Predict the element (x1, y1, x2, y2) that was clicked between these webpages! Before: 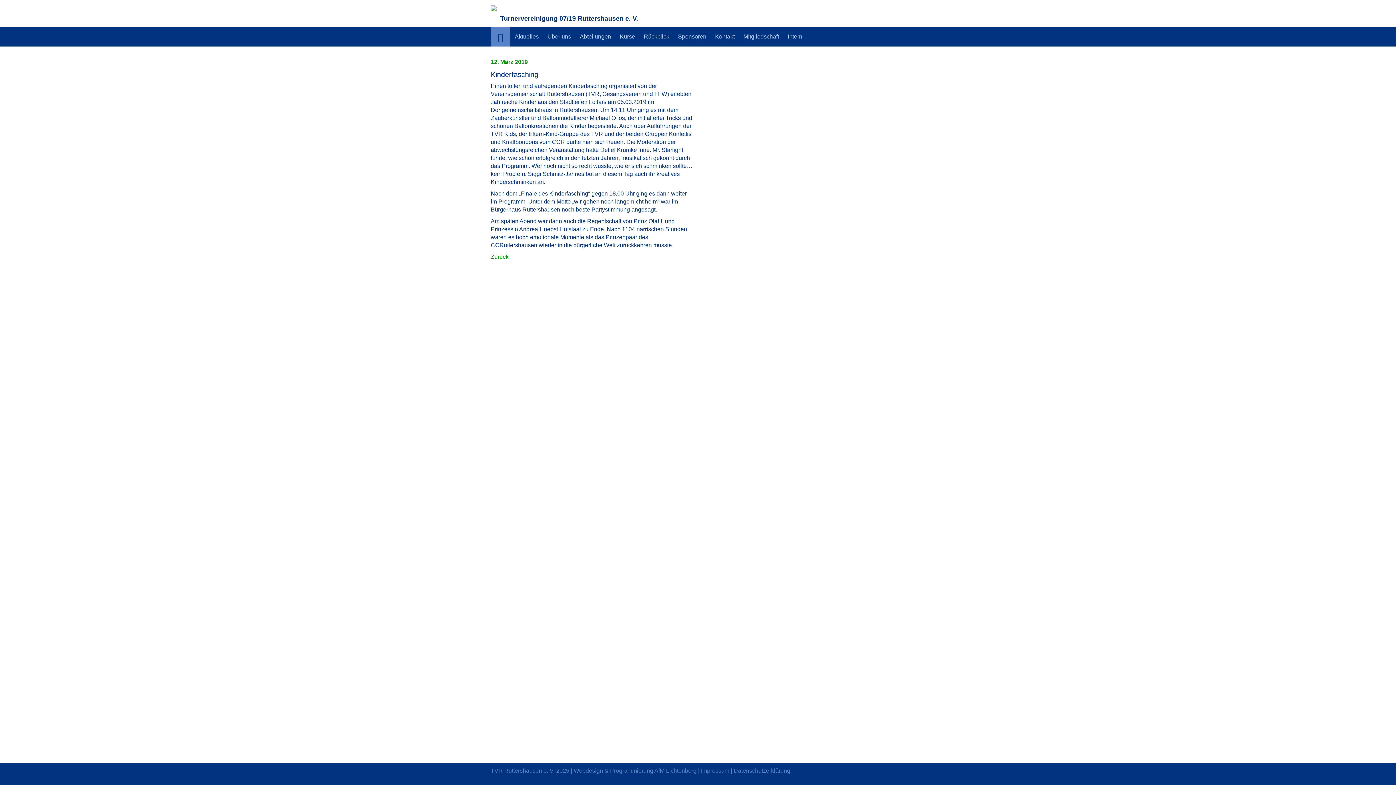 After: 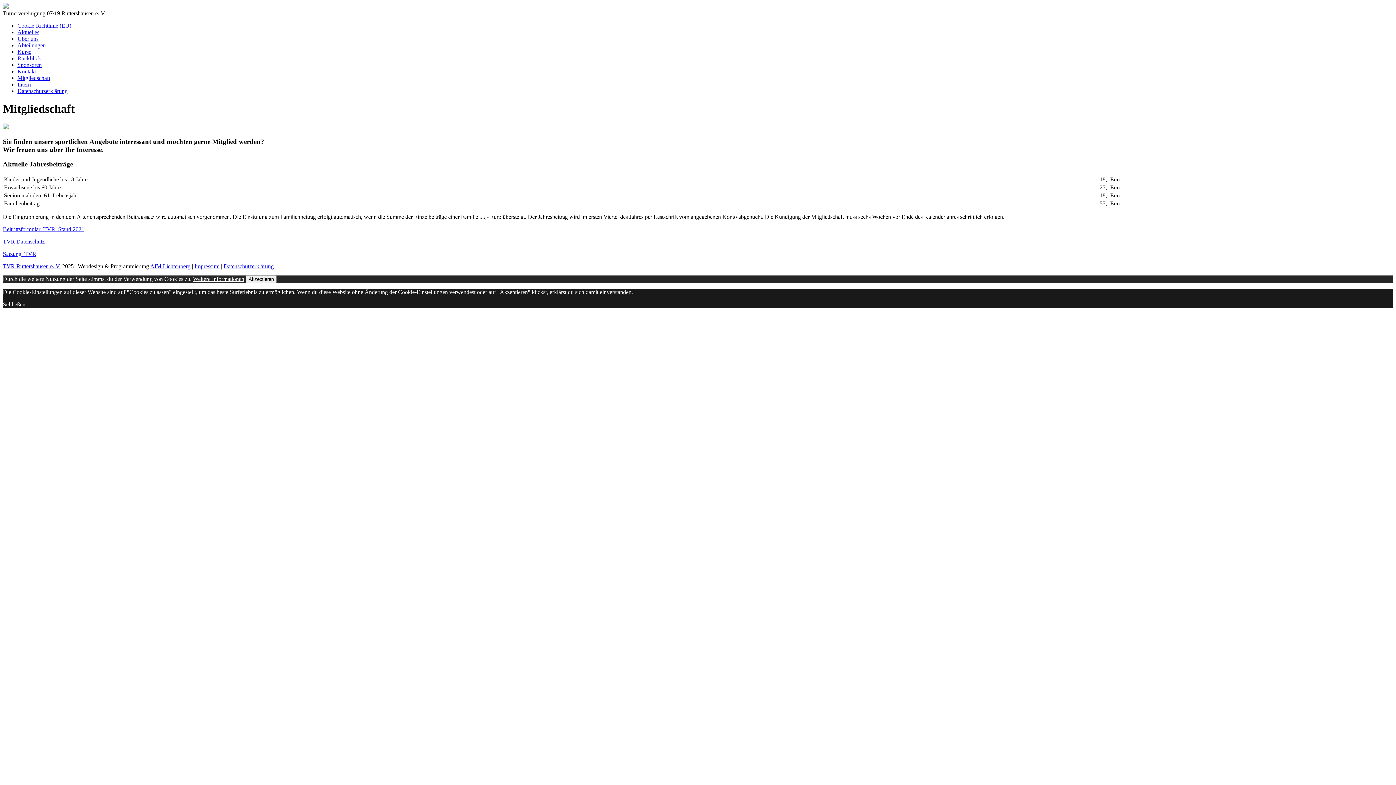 Action: bbox: (739, 26, 783, 46) label: Mitgliedschaft